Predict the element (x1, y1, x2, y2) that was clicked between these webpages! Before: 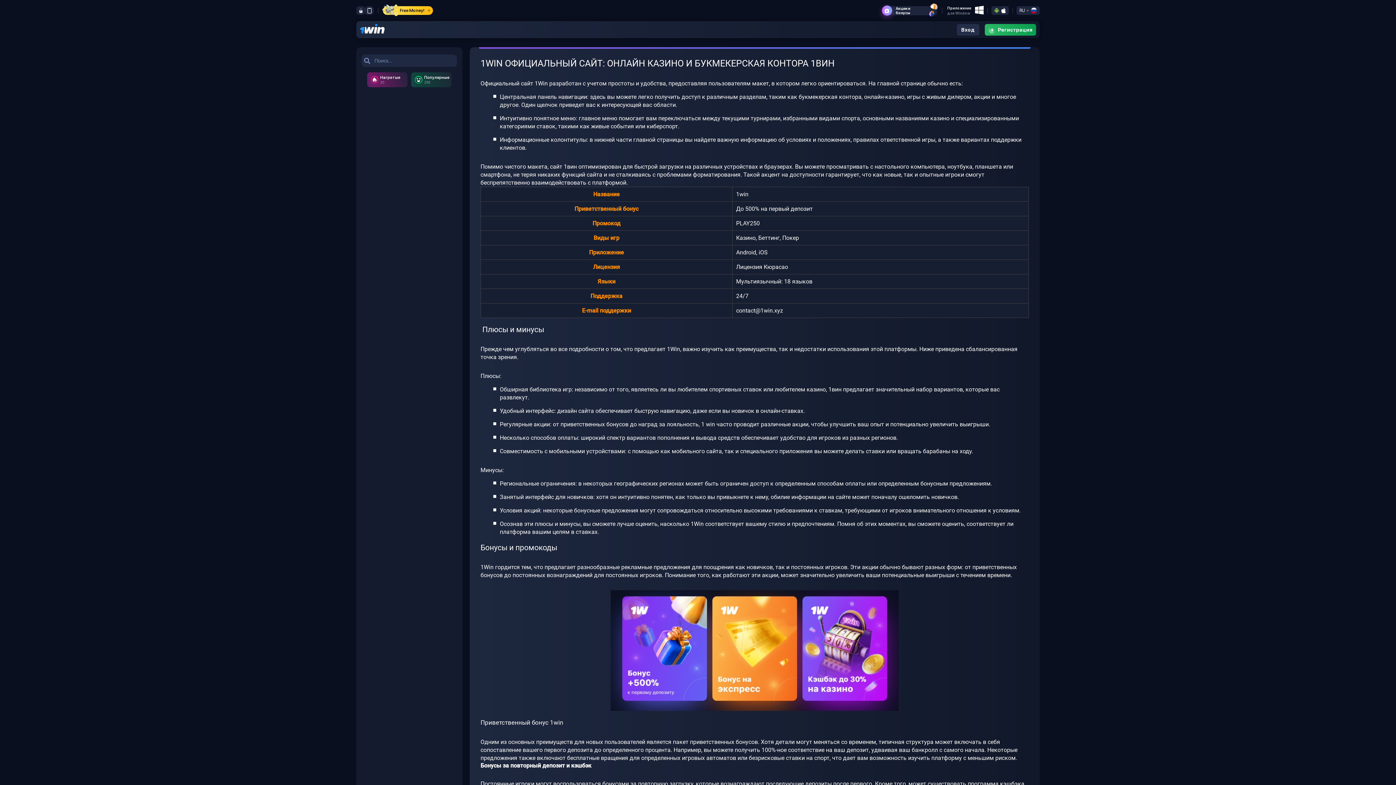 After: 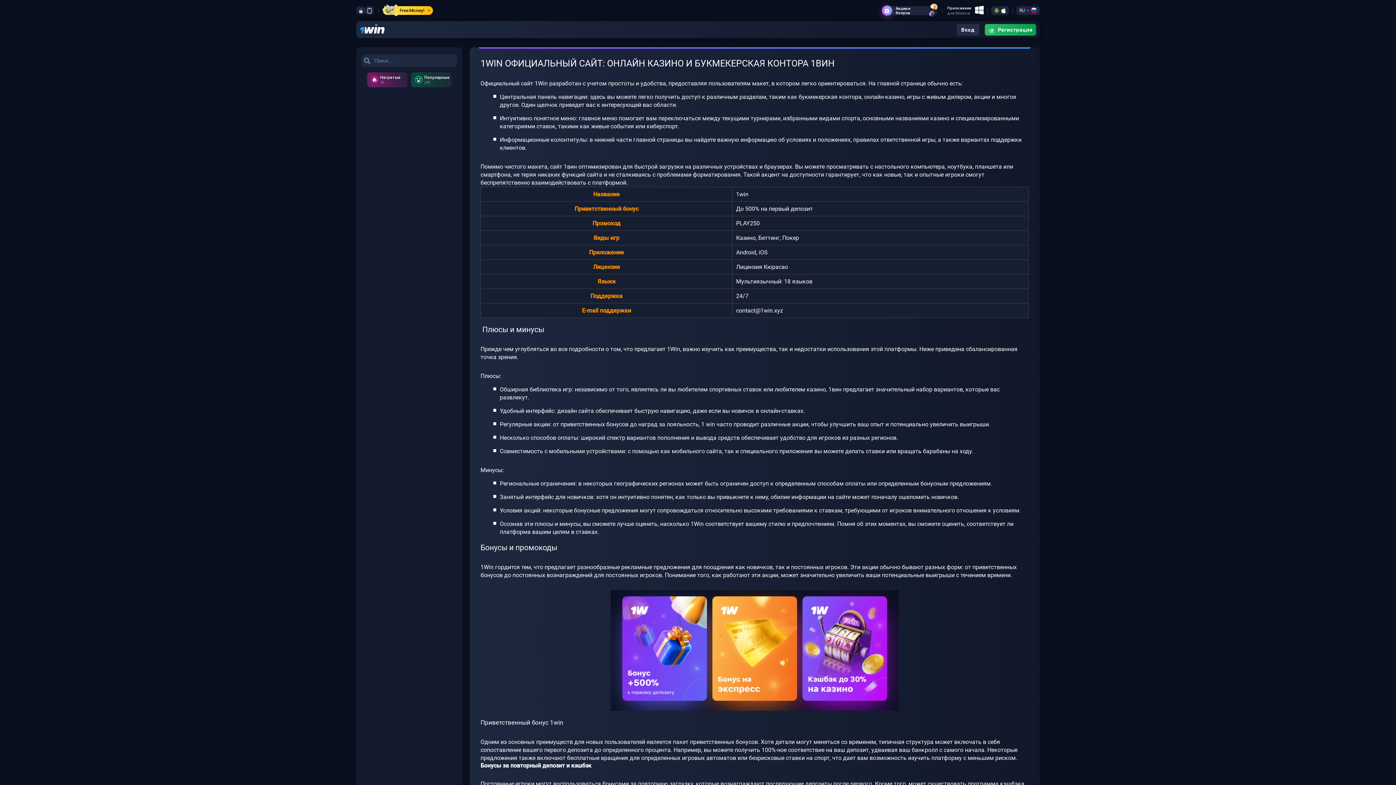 Action: bbox: (360, 23, 384, 35)